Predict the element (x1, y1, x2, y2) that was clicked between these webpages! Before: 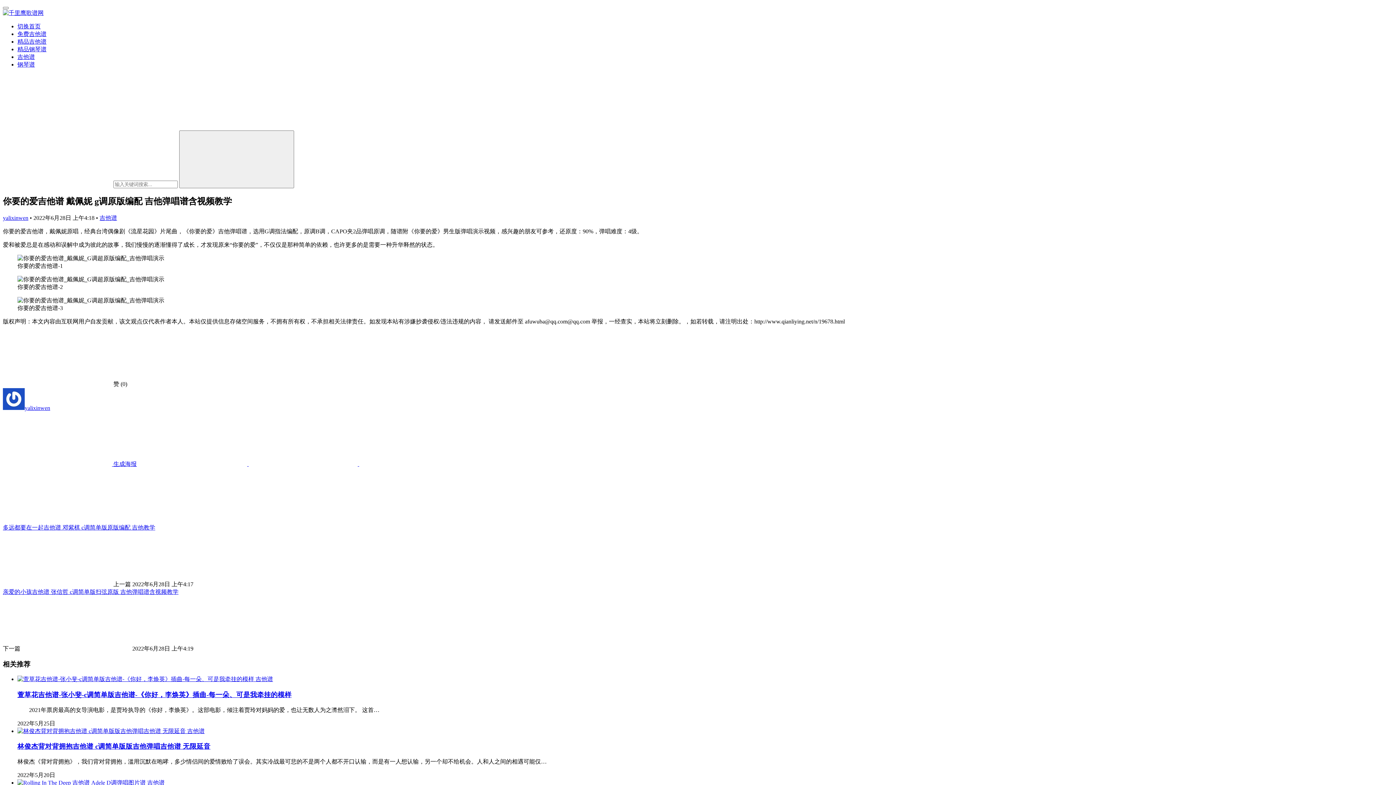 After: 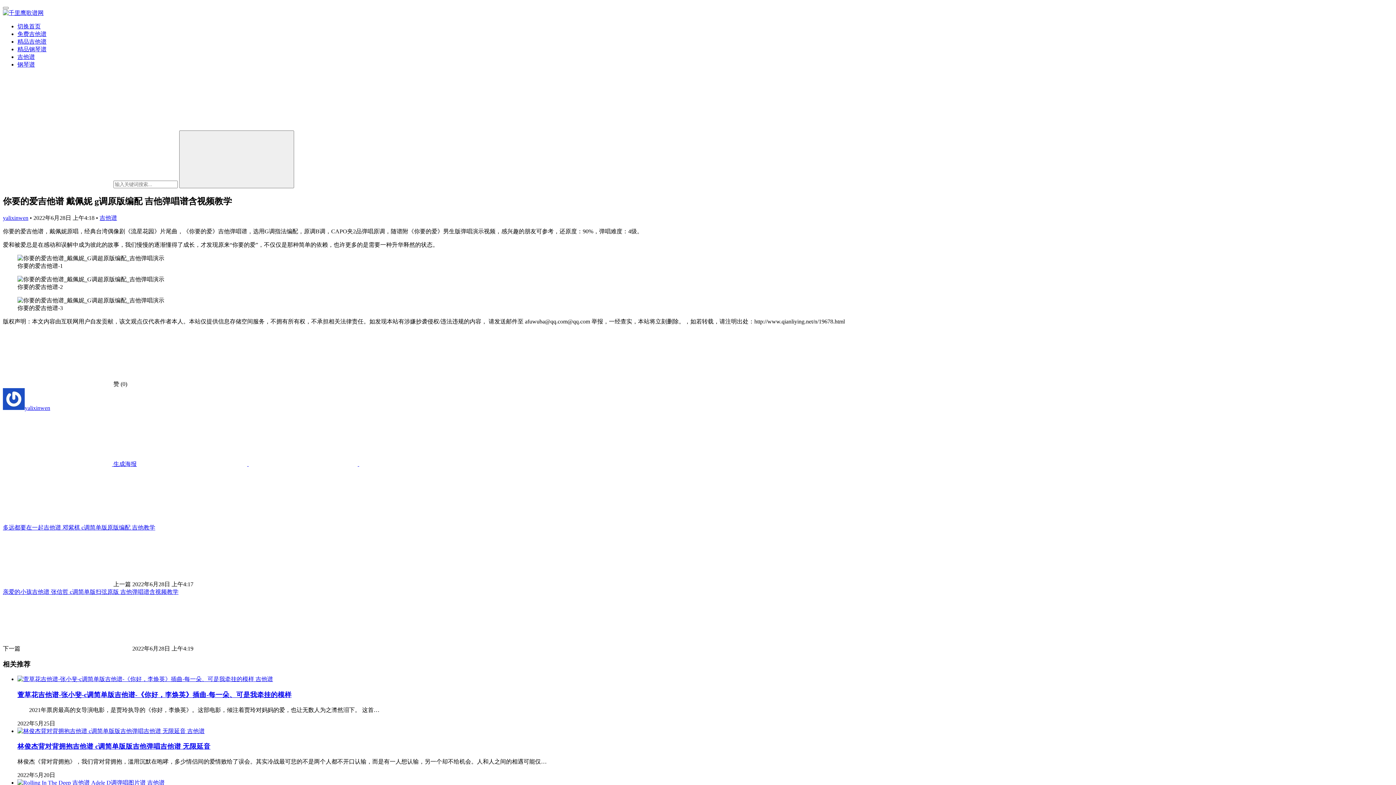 Action: label:   bbox: (17, 676, 255, 682)